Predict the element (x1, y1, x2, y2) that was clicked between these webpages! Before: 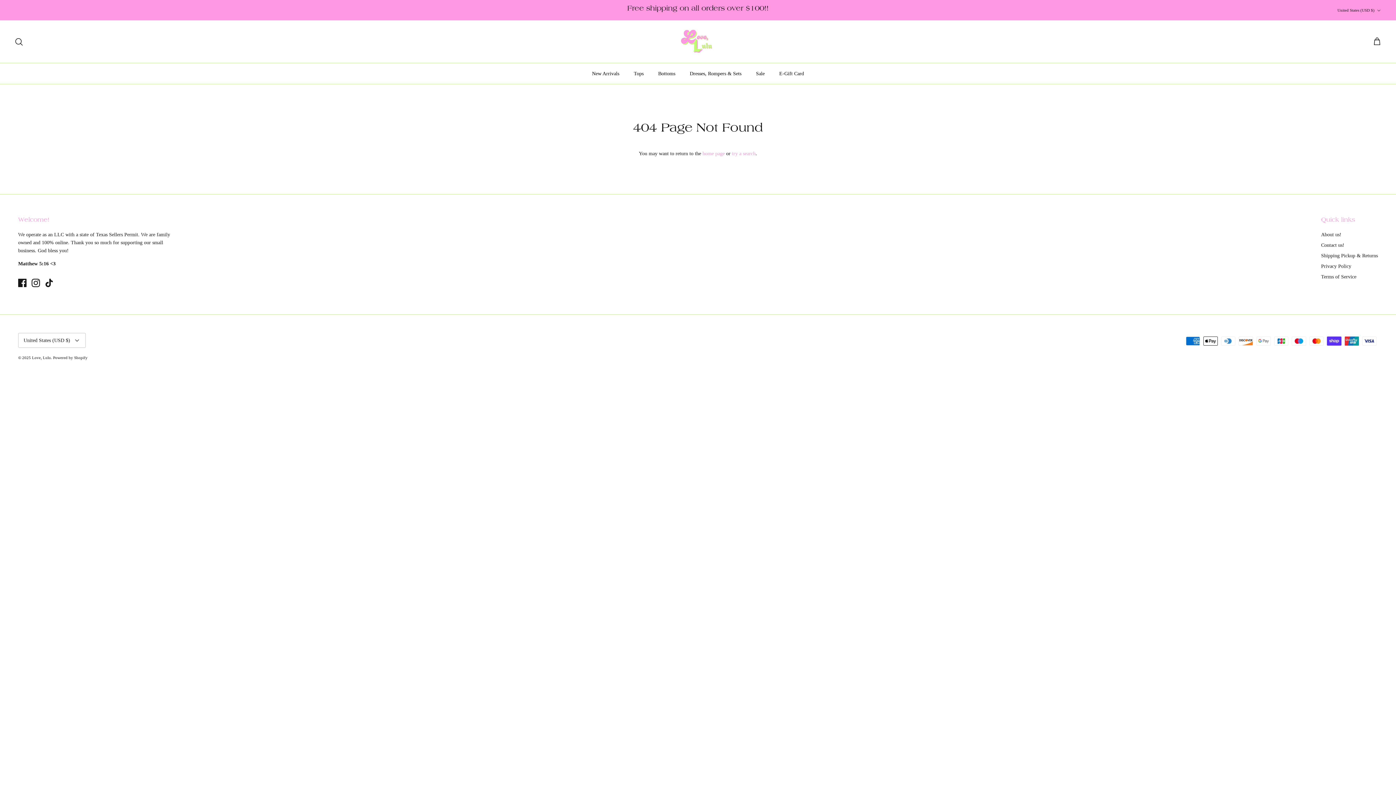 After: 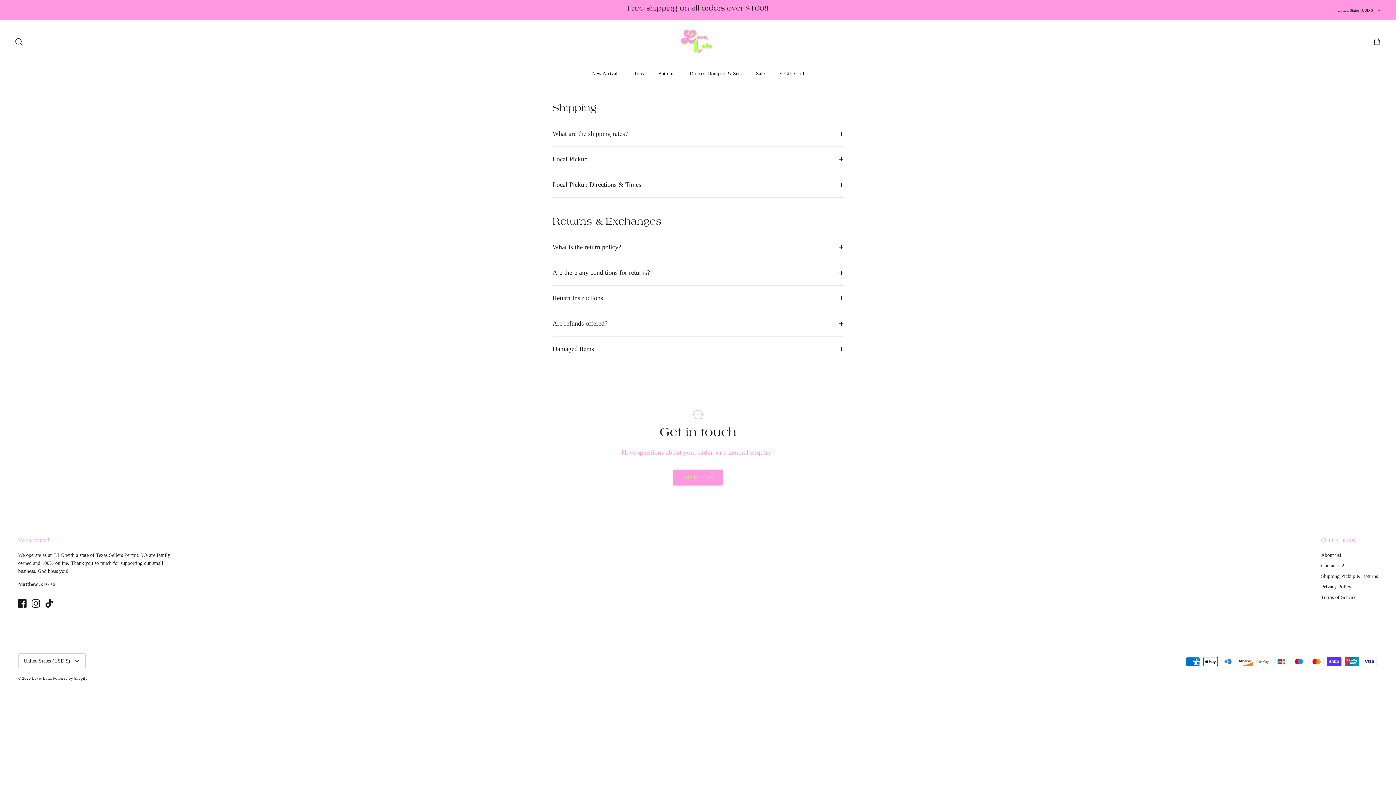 Action: label: Shipping Pickup & Returns bbox: (1321, 253, 1378, 258)